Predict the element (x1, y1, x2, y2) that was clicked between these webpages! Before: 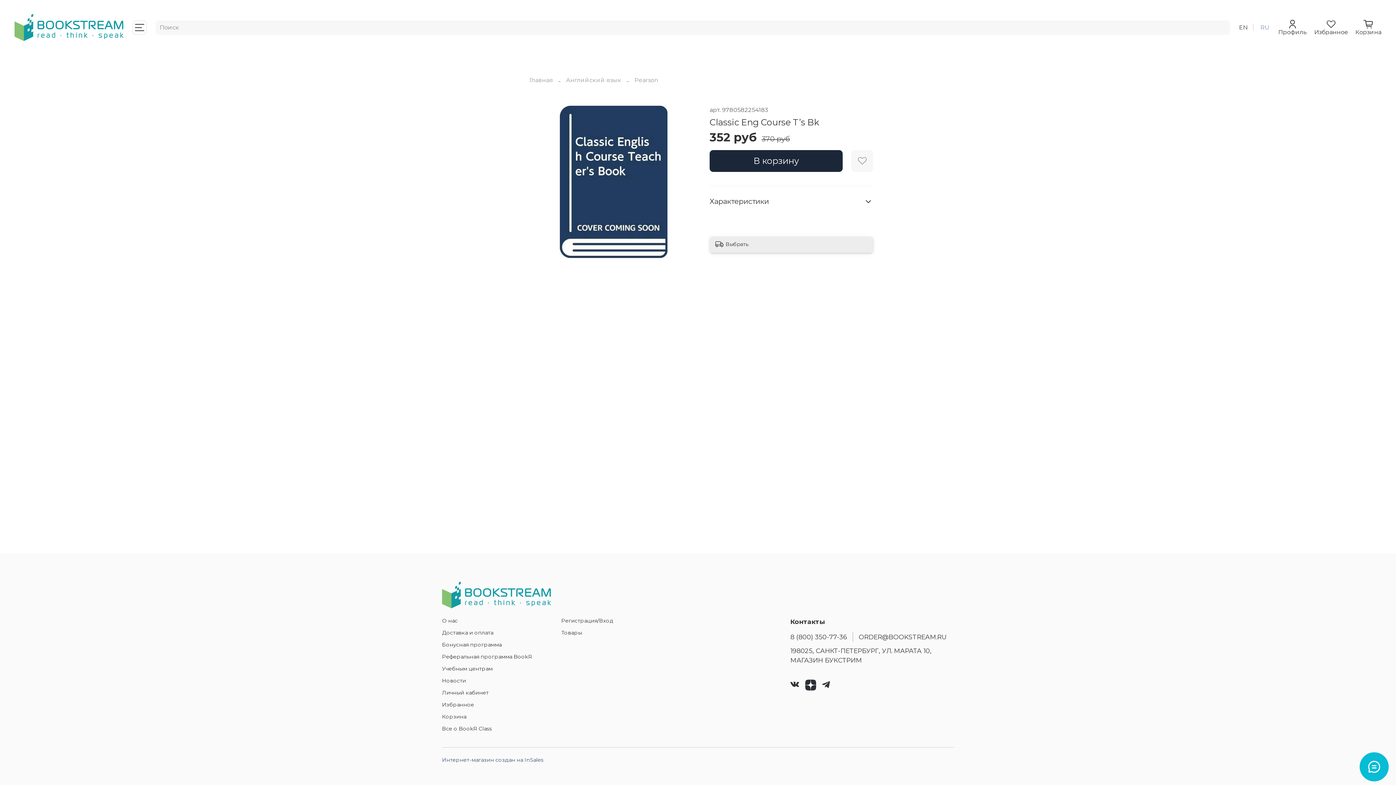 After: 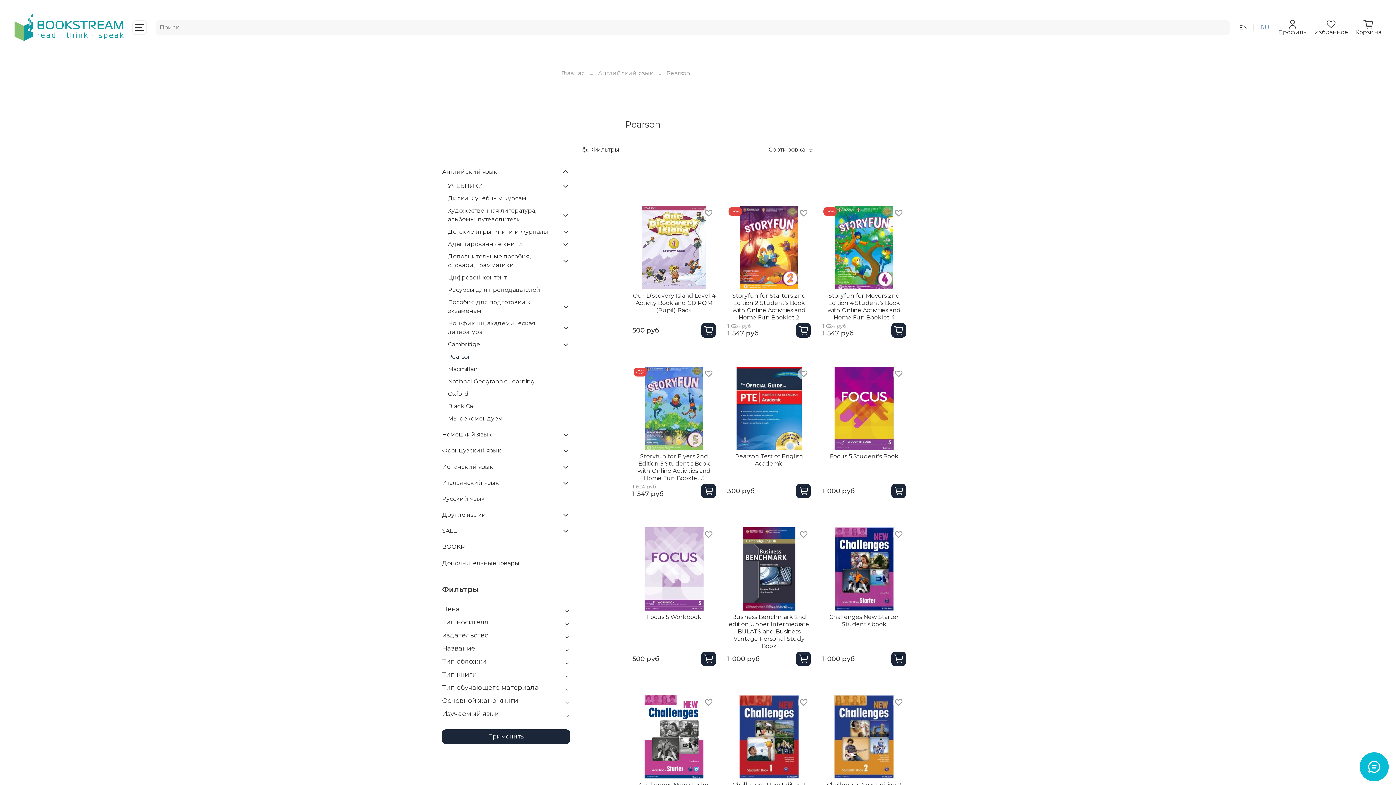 Action: bbox: (634, 76, 658, 83) label: Pearson